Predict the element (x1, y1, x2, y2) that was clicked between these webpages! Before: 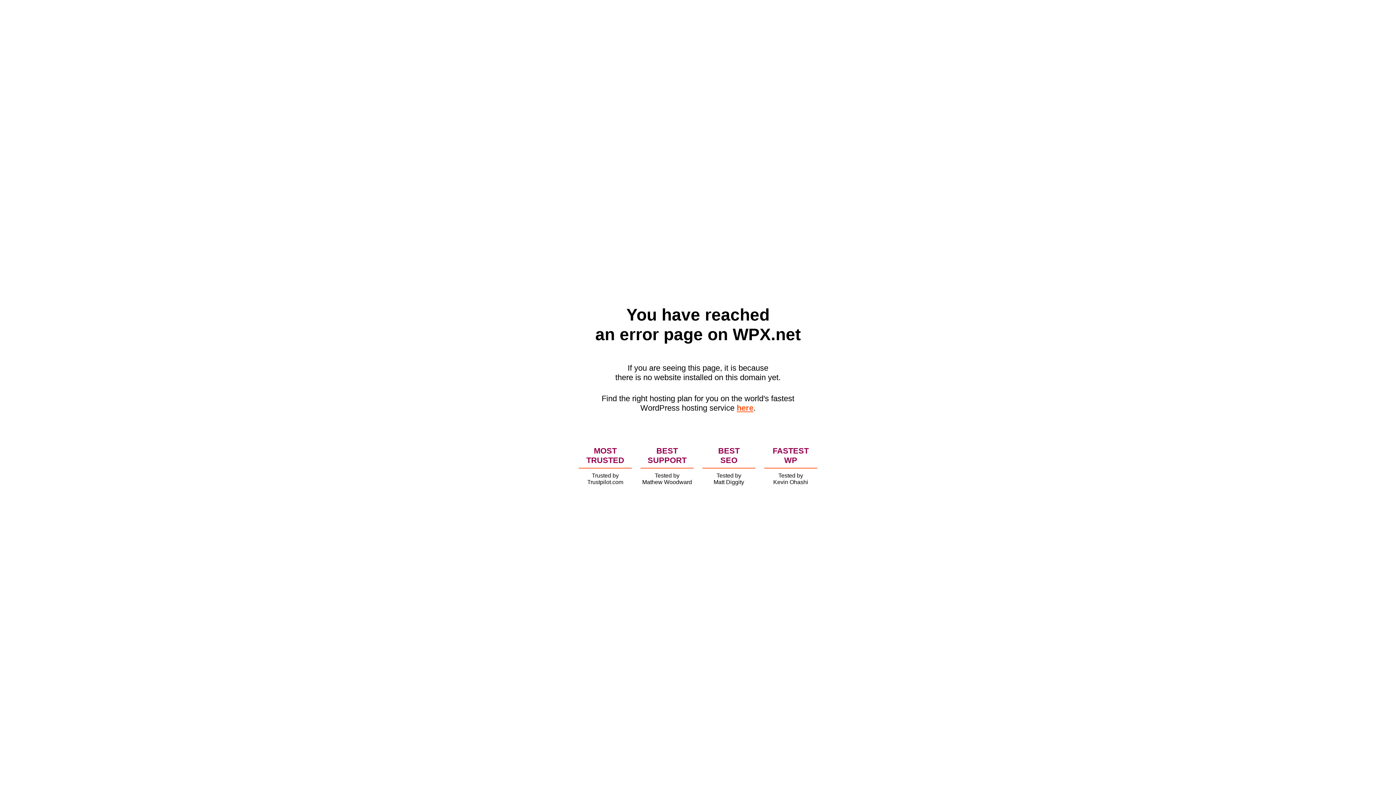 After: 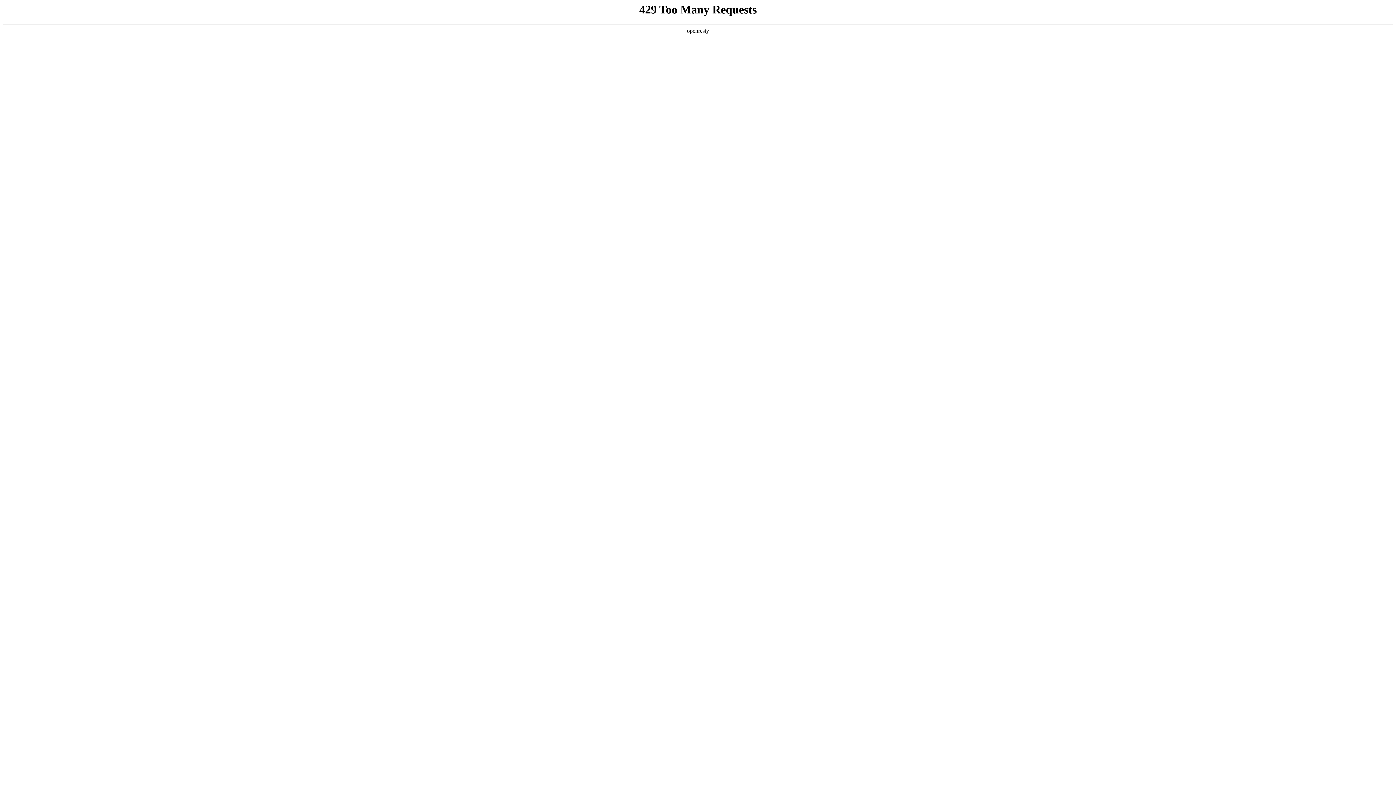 Action: bbox: (736, 403, 753, 412) label: here